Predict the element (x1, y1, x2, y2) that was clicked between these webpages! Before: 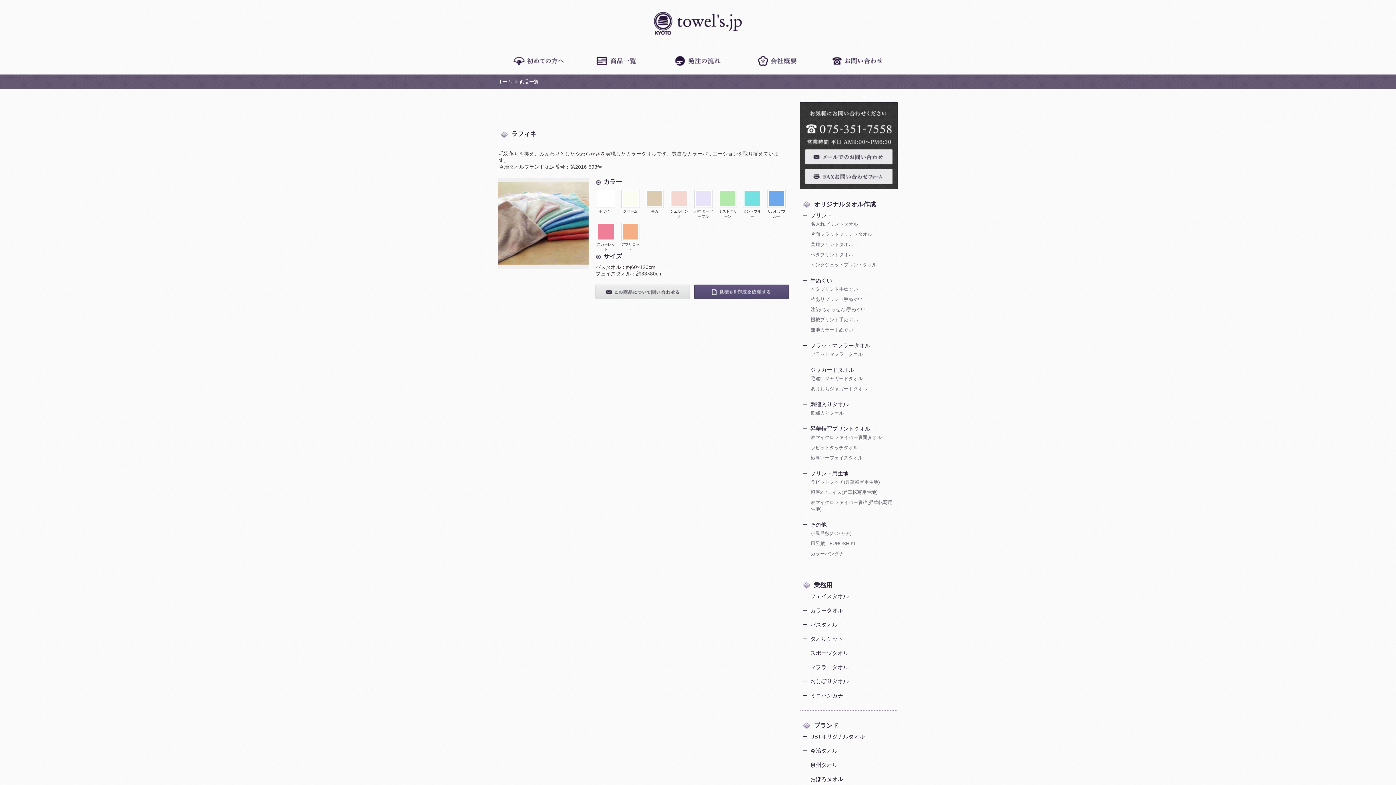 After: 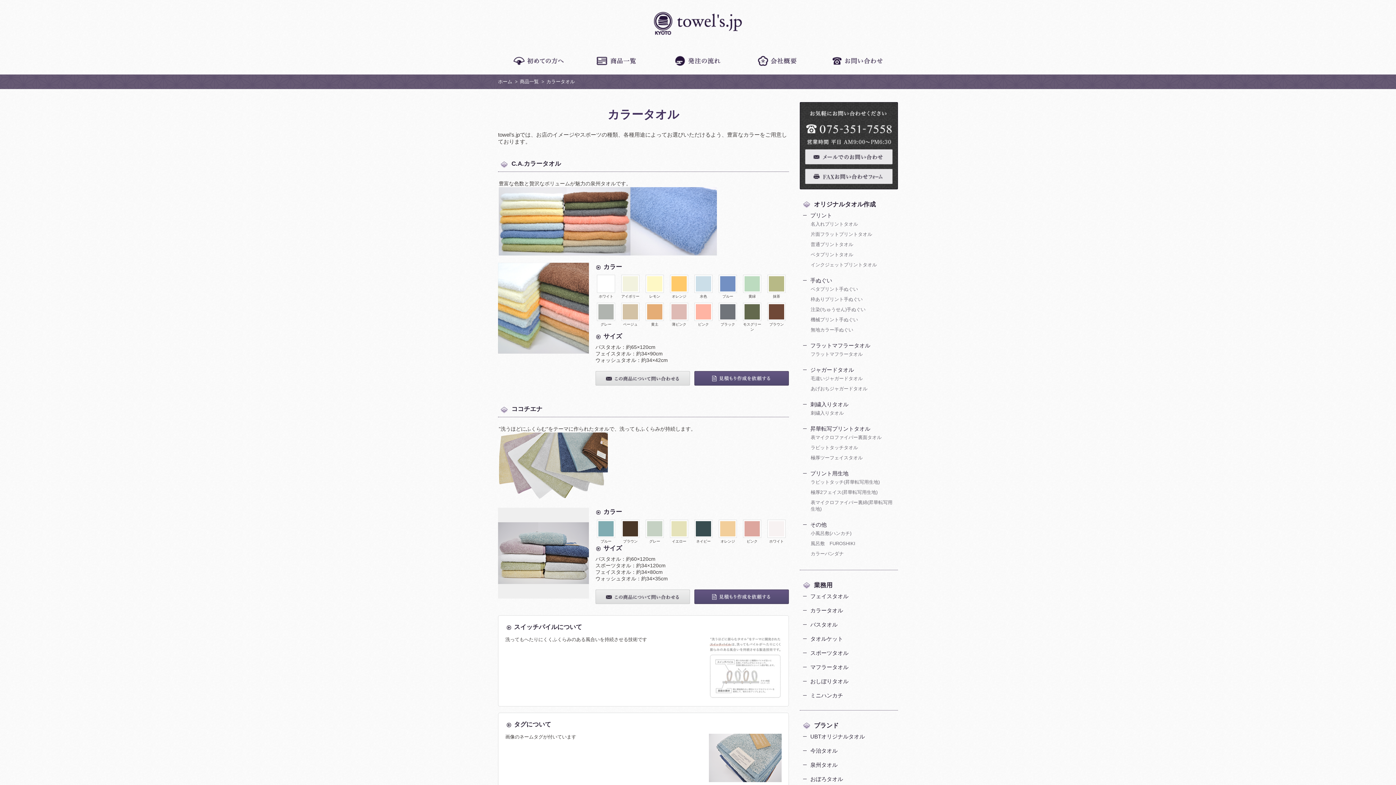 Action: bbox: (810, 607, 843, 613) label: カラータオル